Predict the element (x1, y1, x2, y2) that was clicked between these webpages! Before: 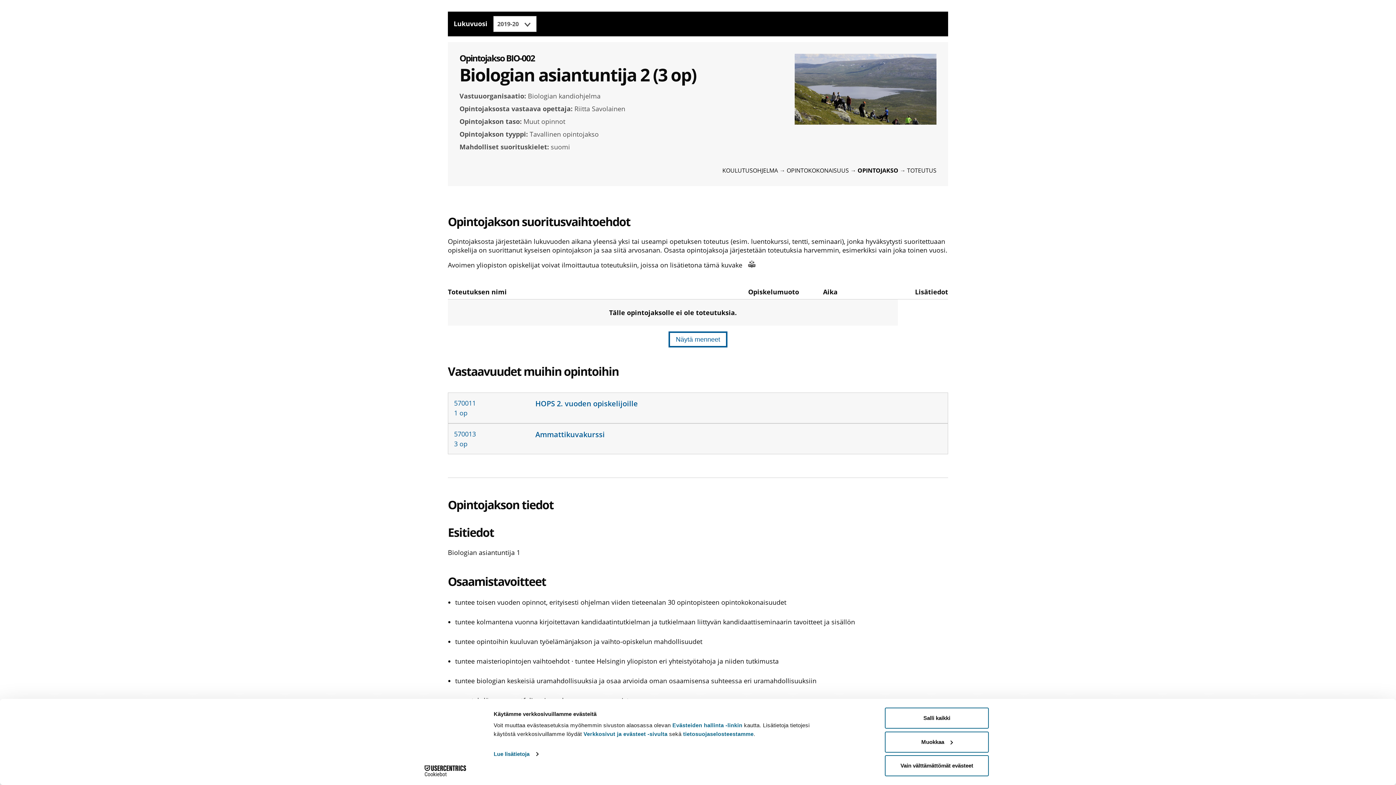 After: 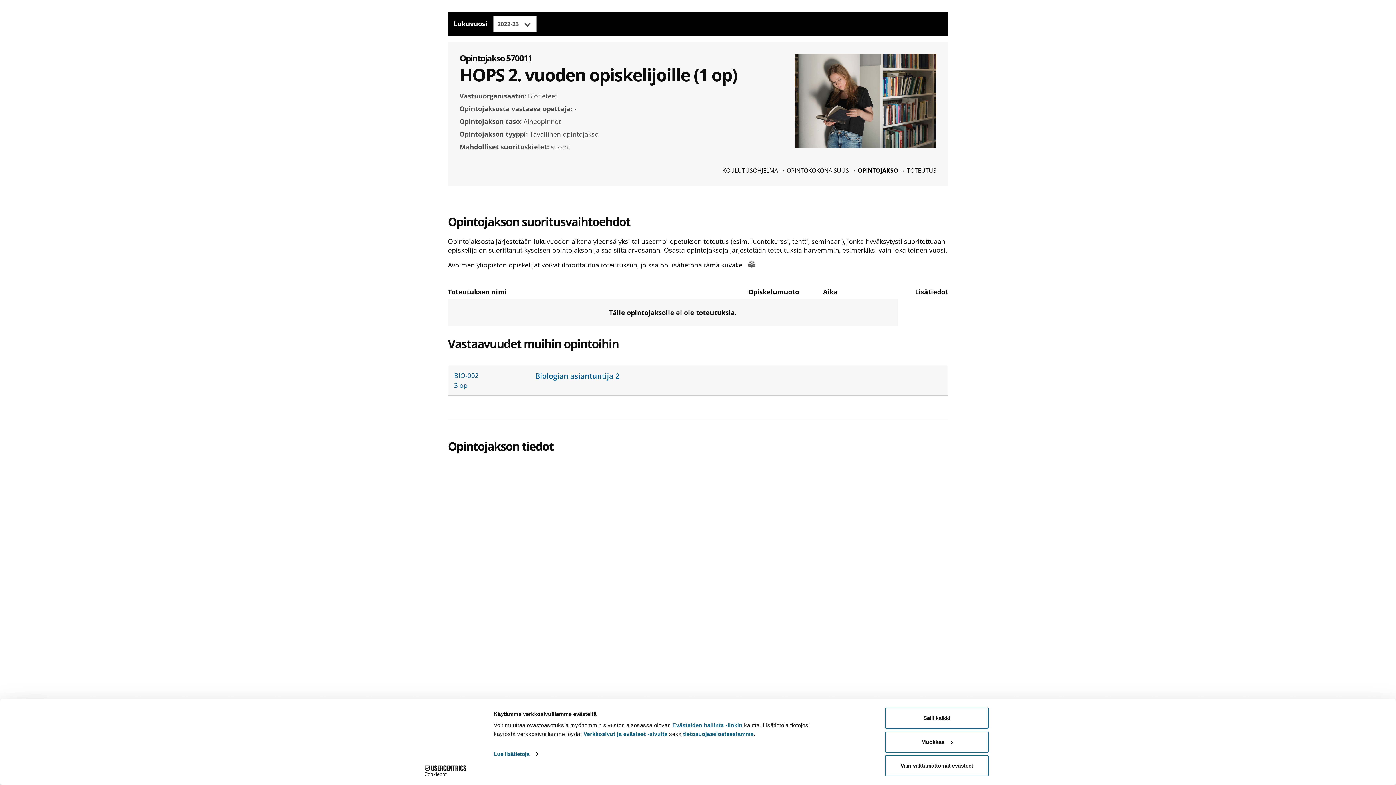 Action: bbox: (454, 398, 942, 417) label: 570011
HOPS 2. vuoden opiskelijoille
1 op